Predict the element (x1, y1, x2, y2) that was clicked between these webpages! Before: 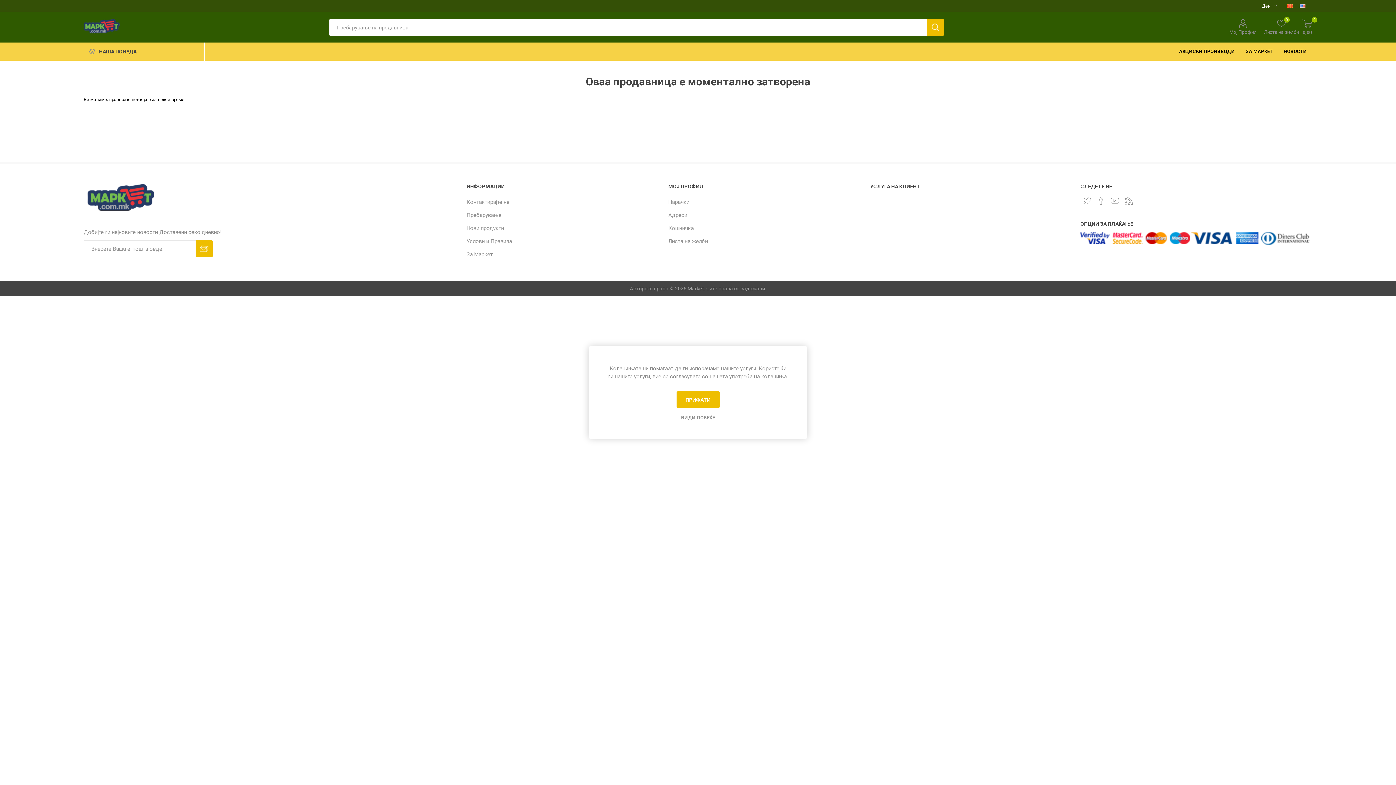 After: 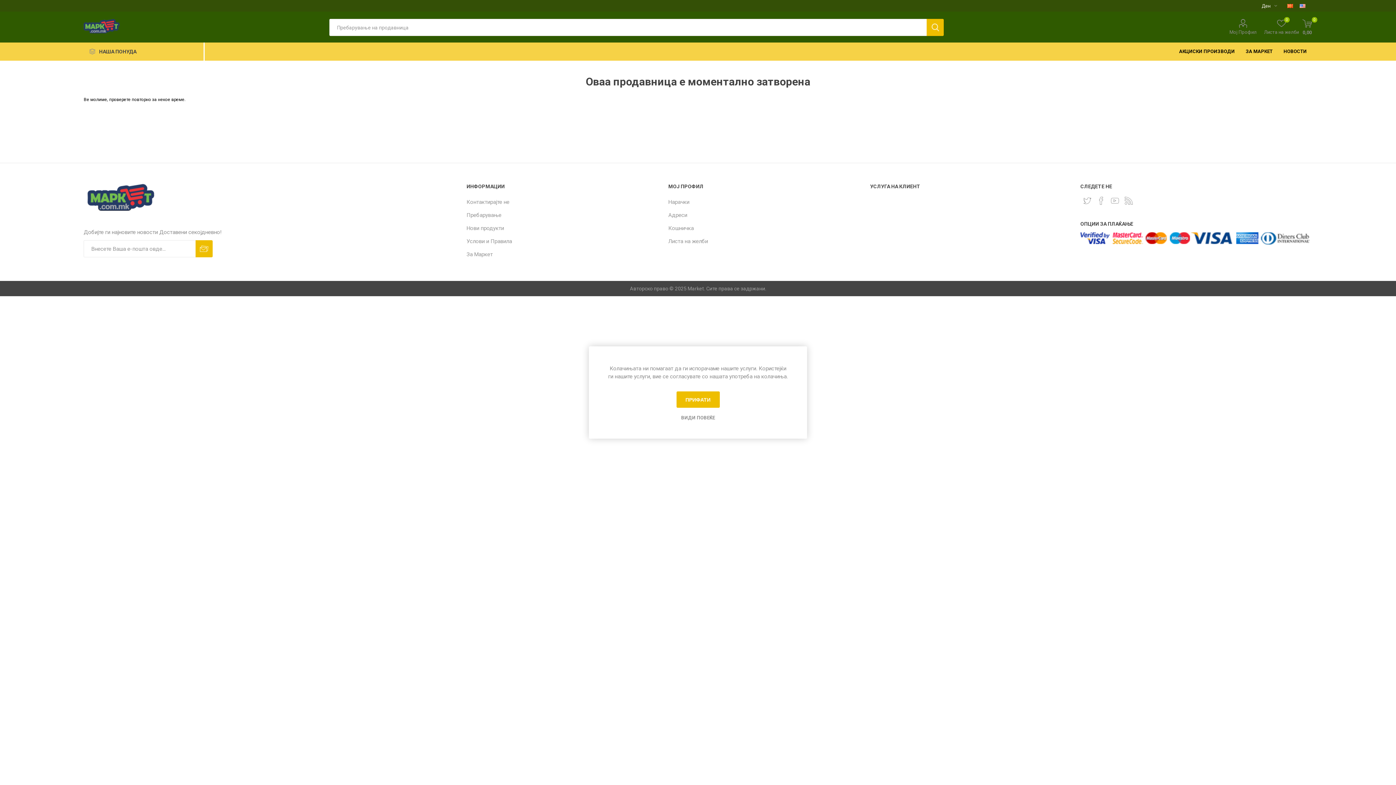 Action: bbox: (83, 18, 119, 33)